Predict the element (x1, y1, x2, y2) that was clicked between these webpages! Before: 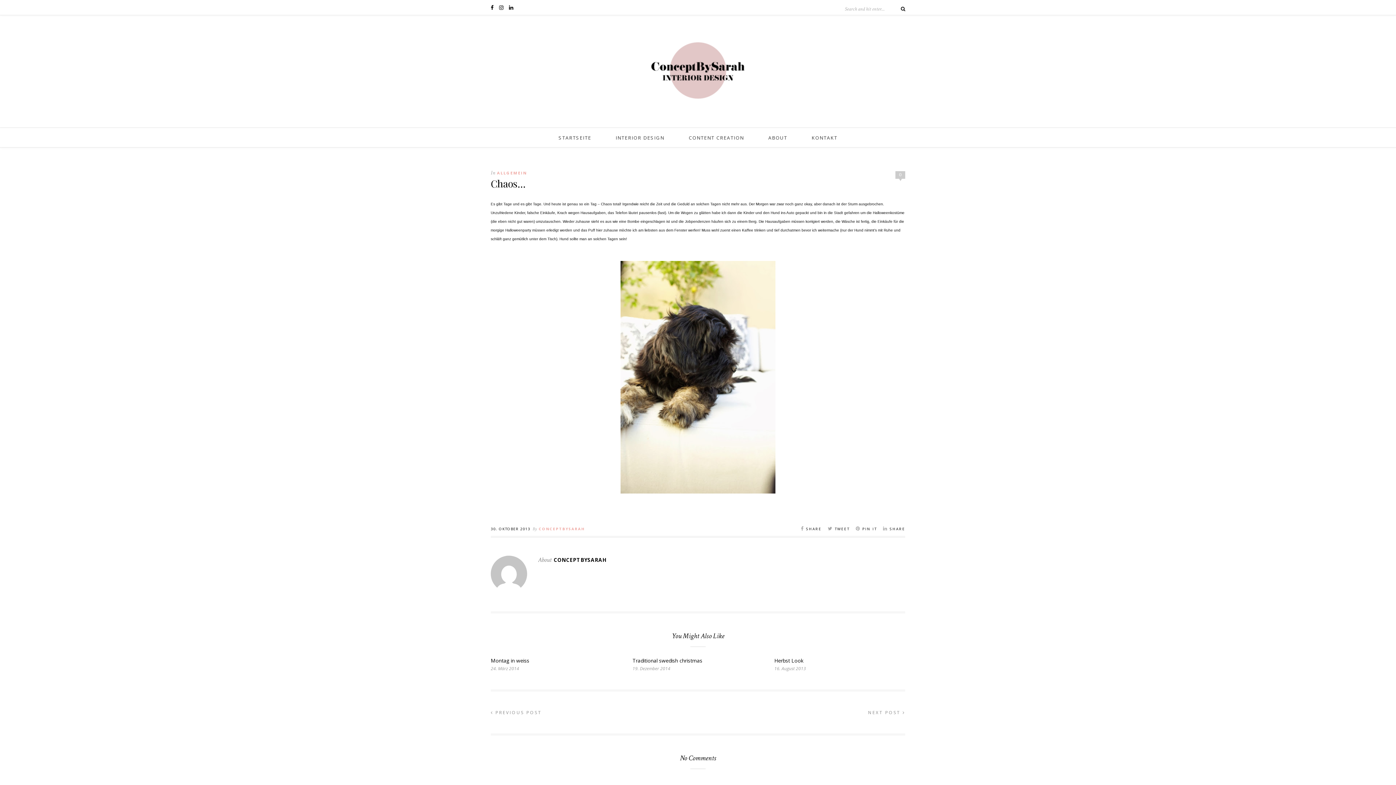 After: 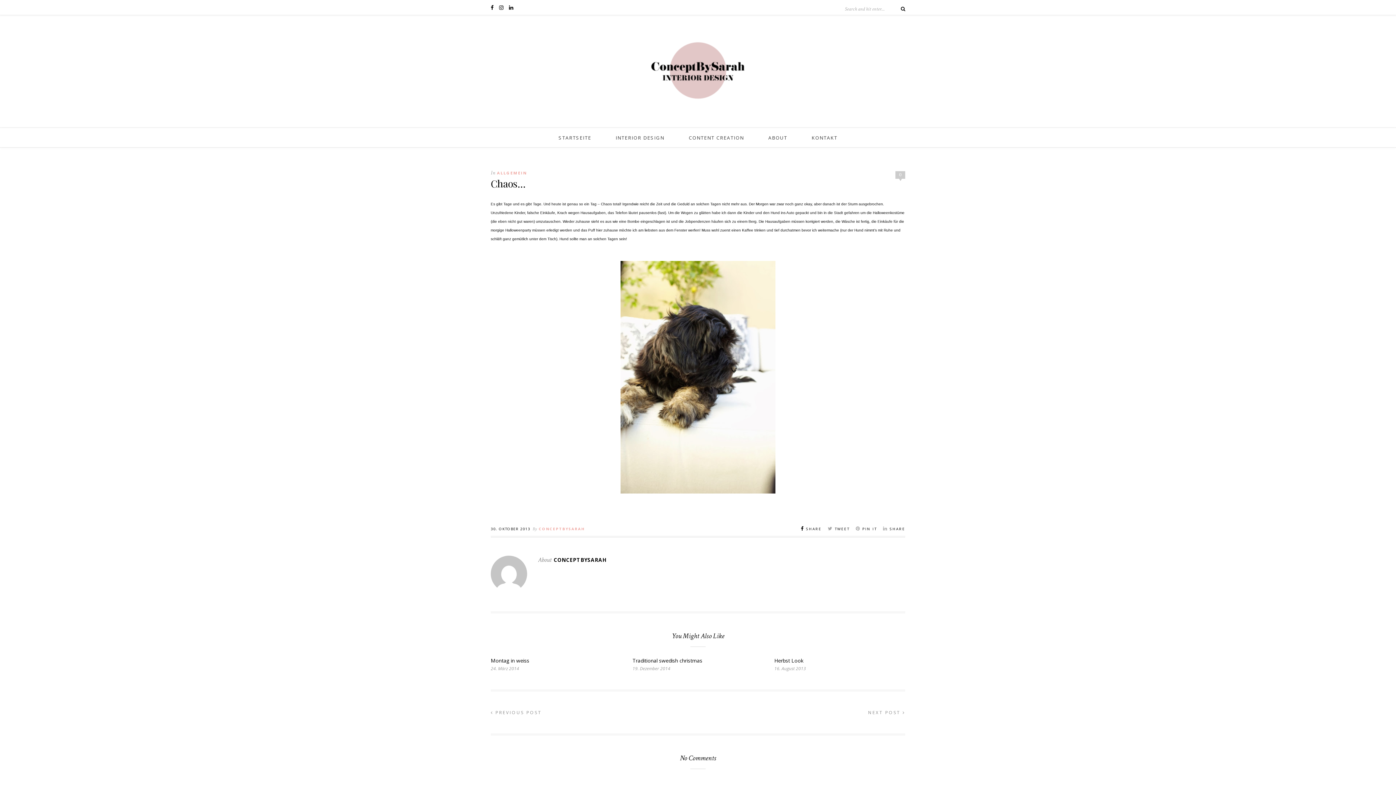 Action: bbox: (801, 525, 821, 532) label:  SHARE